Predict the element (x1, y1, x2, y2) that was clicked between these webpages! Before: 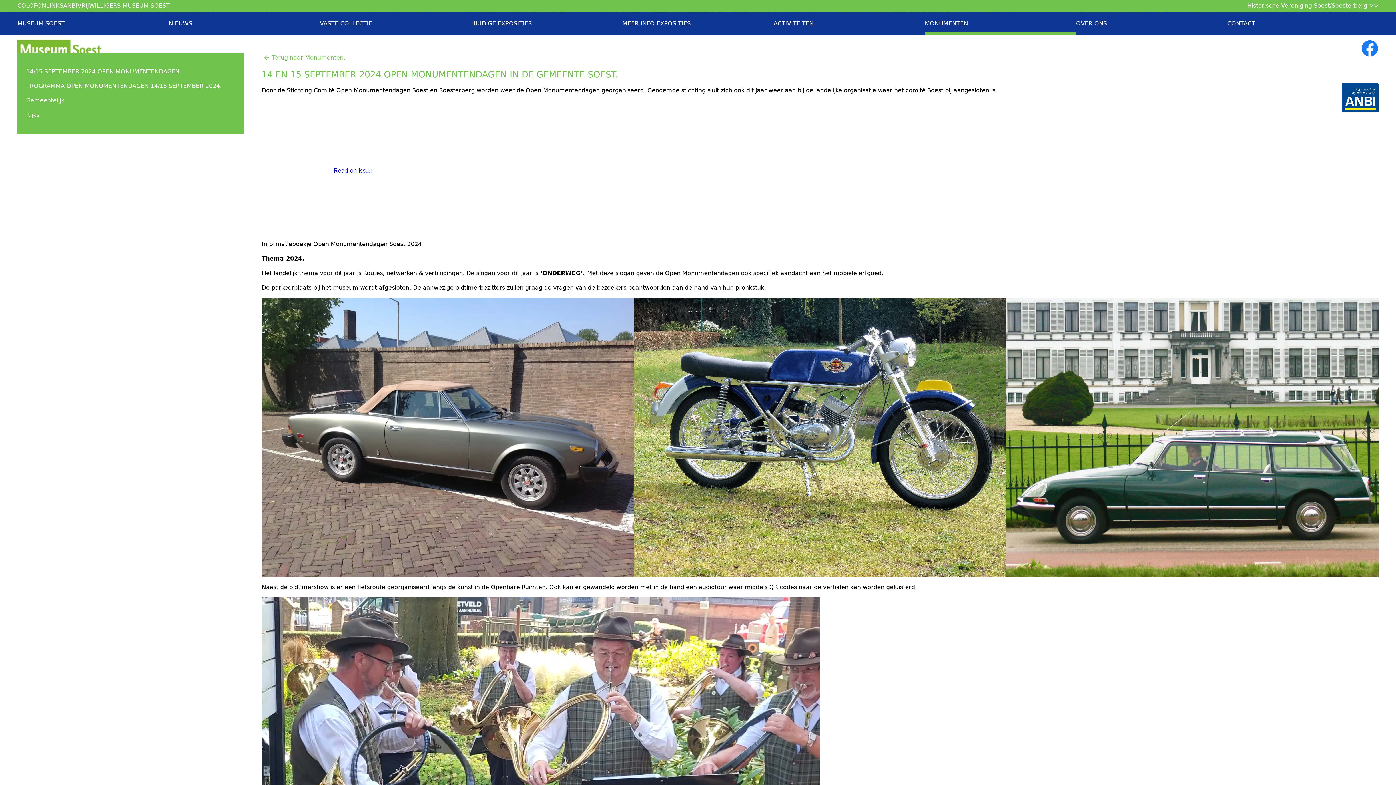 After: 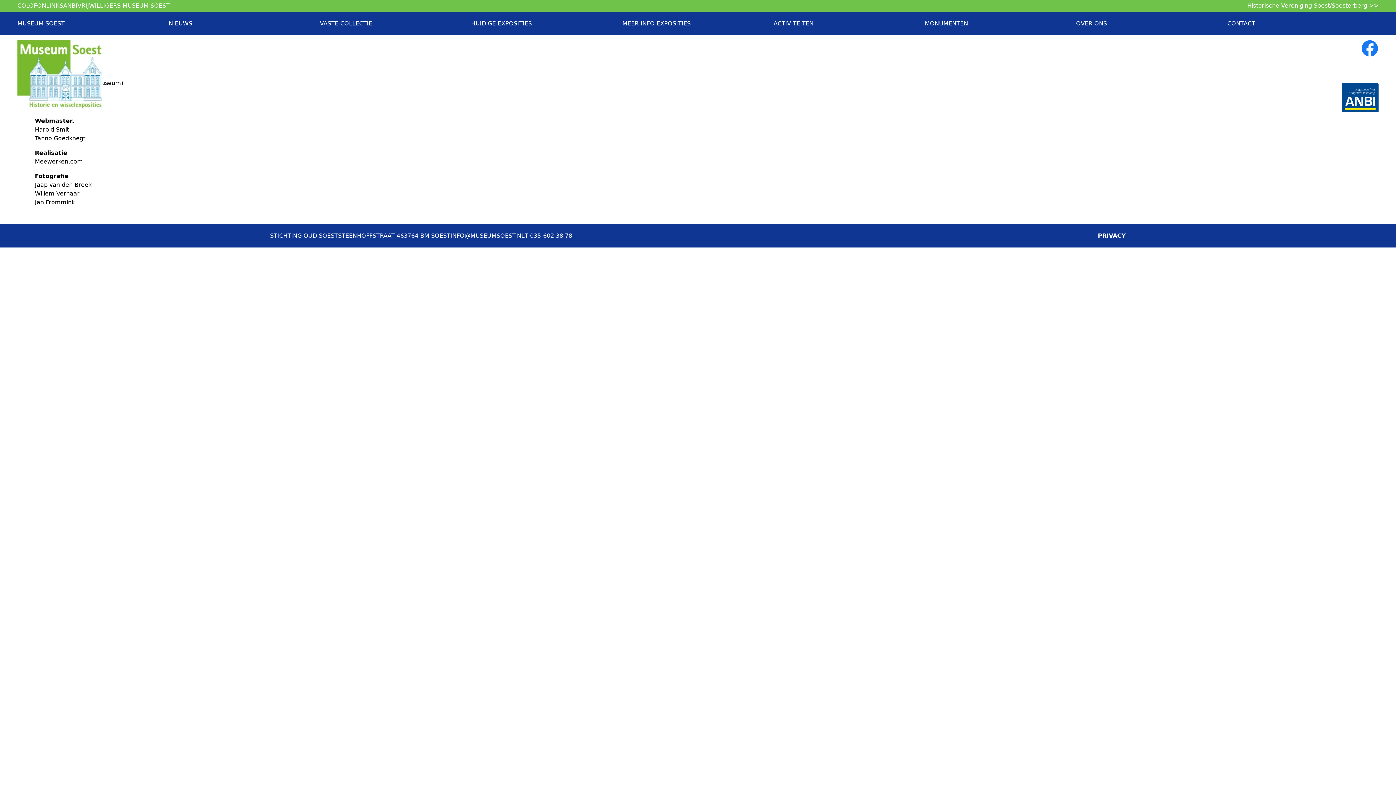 Action: bbox: (17, 2, 46, 9) label: COLOFON